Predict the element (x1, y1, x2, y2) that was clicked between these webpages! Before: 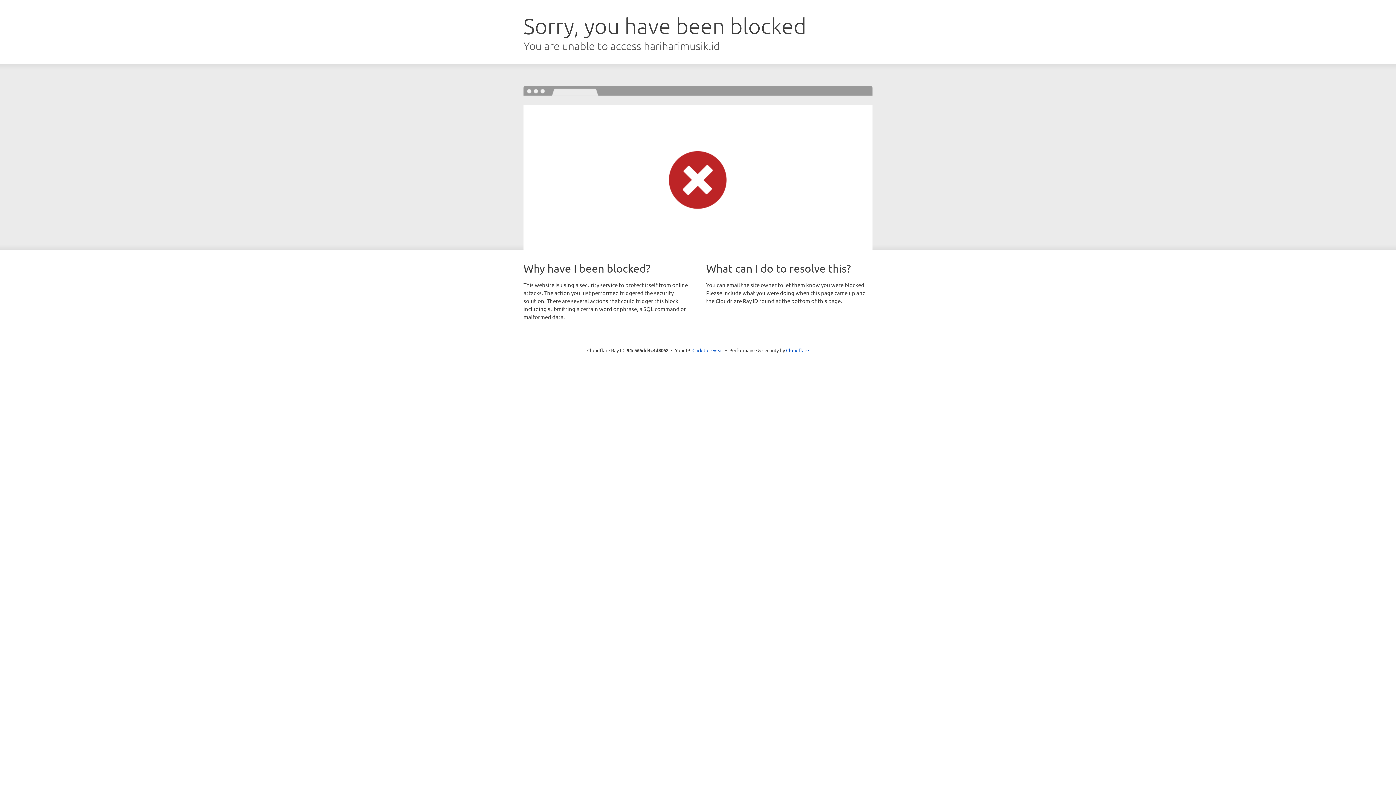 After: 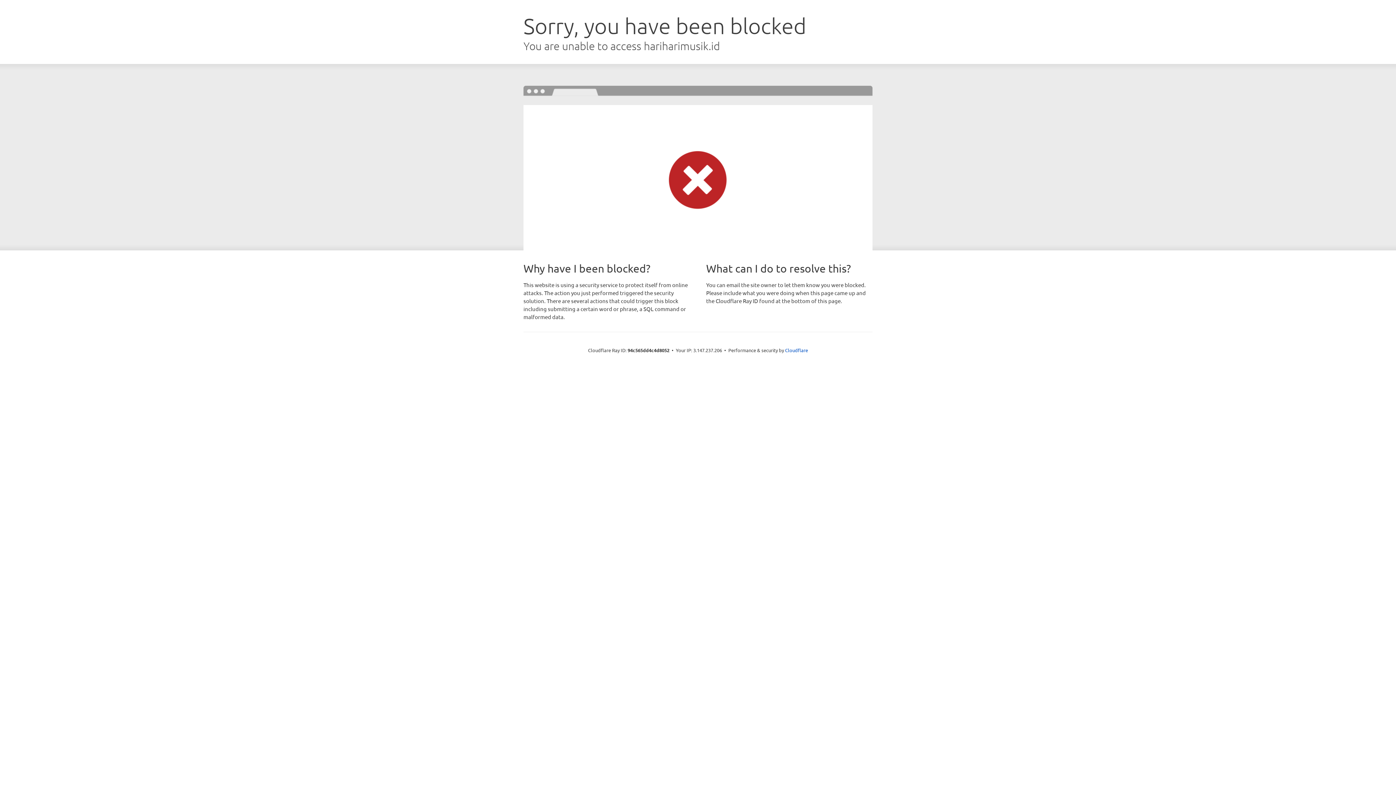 Action: bbox: (692, 346, 723, 353) label: Click to reveal